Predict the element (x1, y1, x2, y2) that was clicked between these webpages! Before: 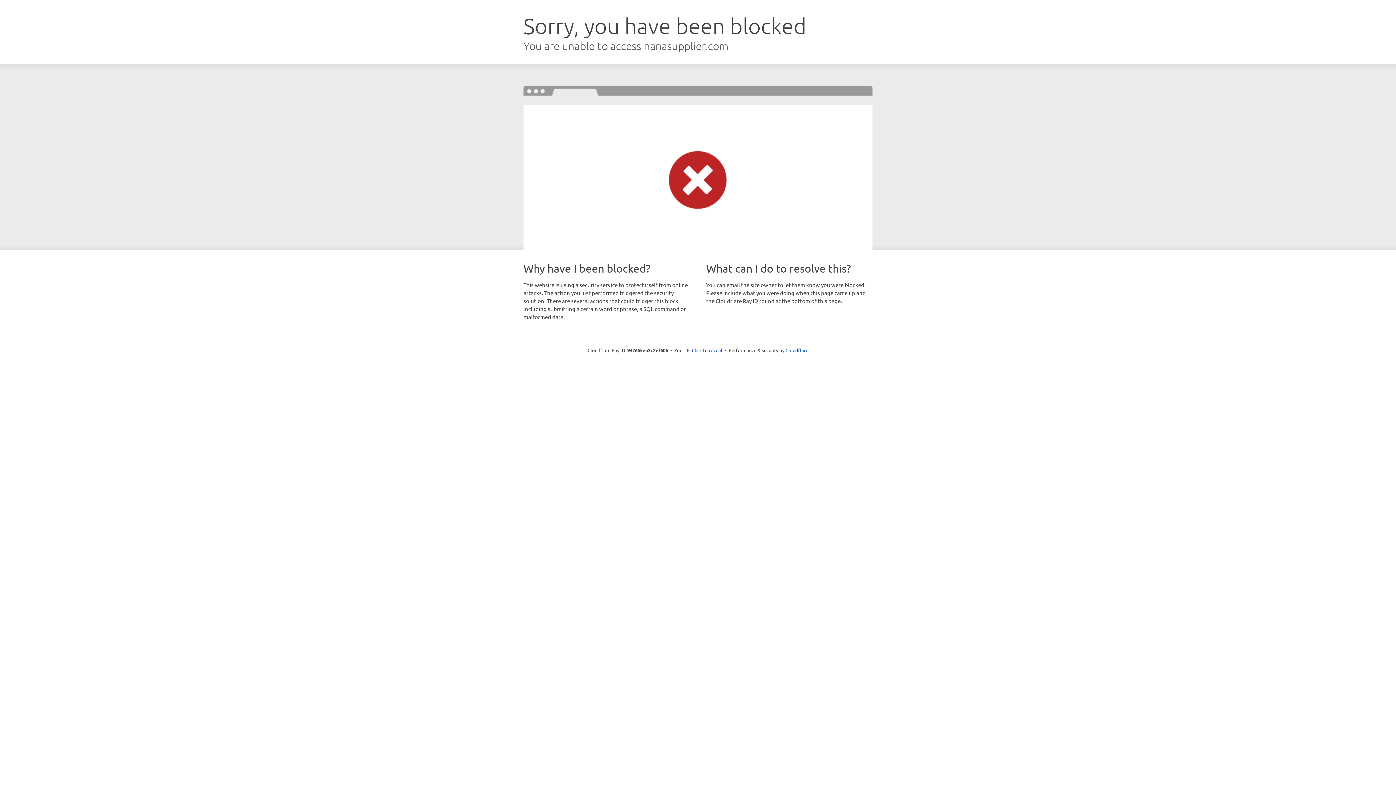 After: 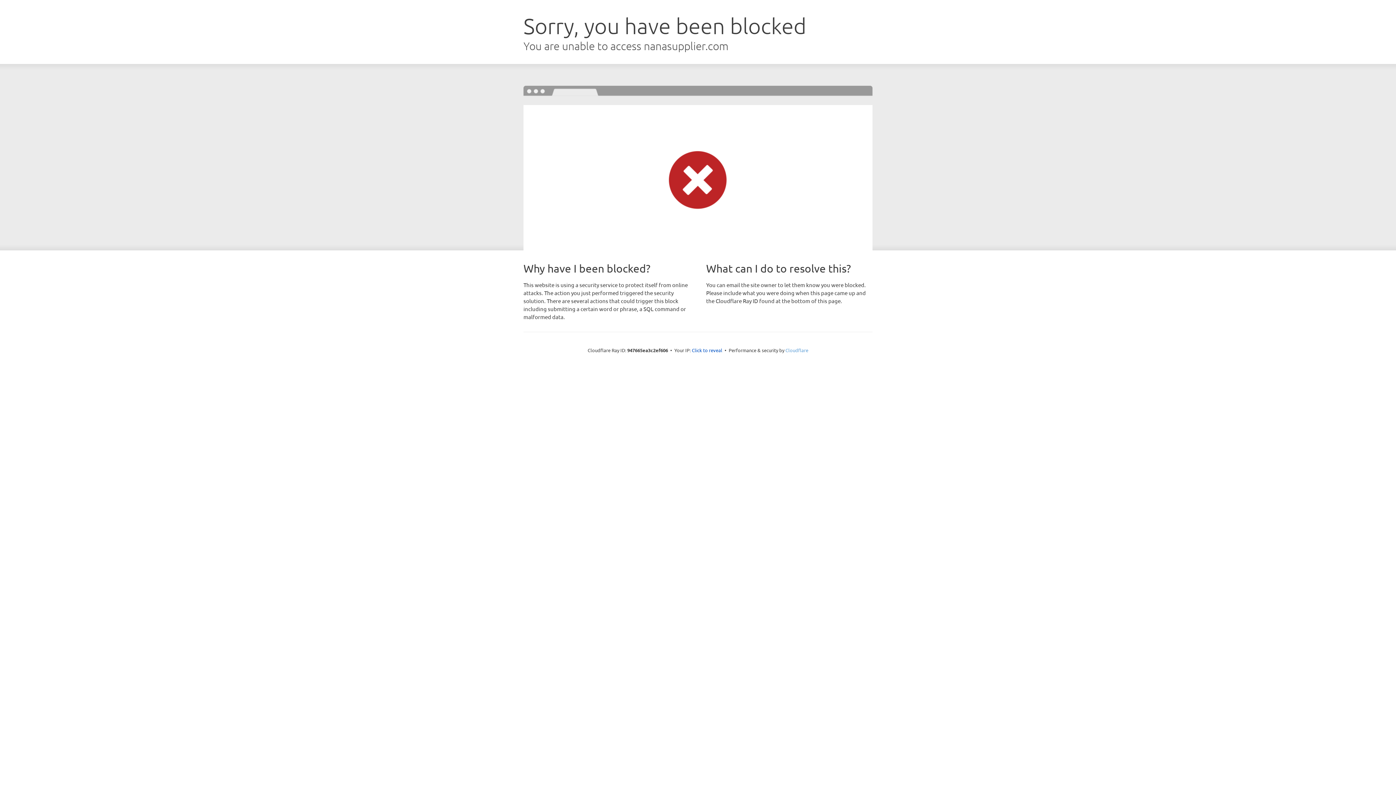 Action: bbox: (785, 347, 808, 353) label: Cloudflare